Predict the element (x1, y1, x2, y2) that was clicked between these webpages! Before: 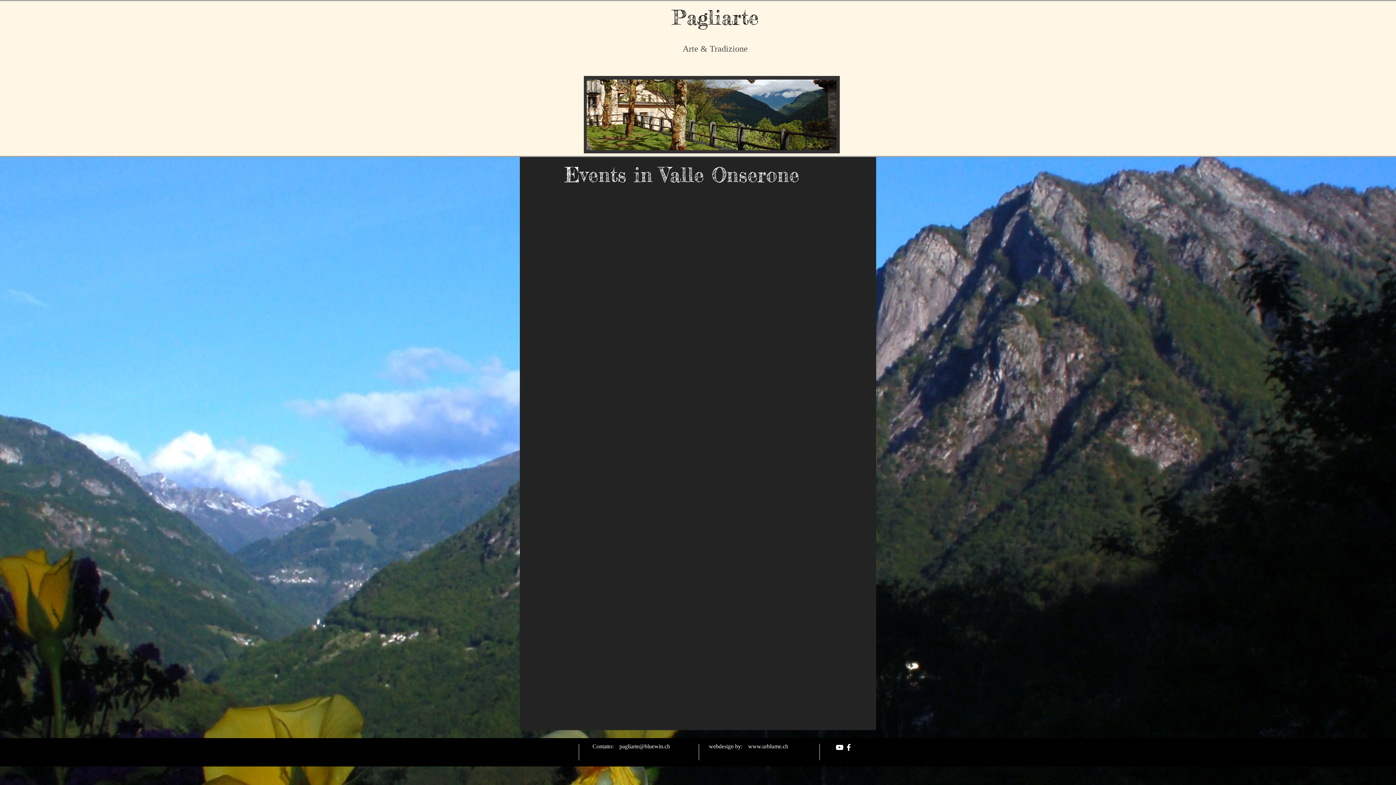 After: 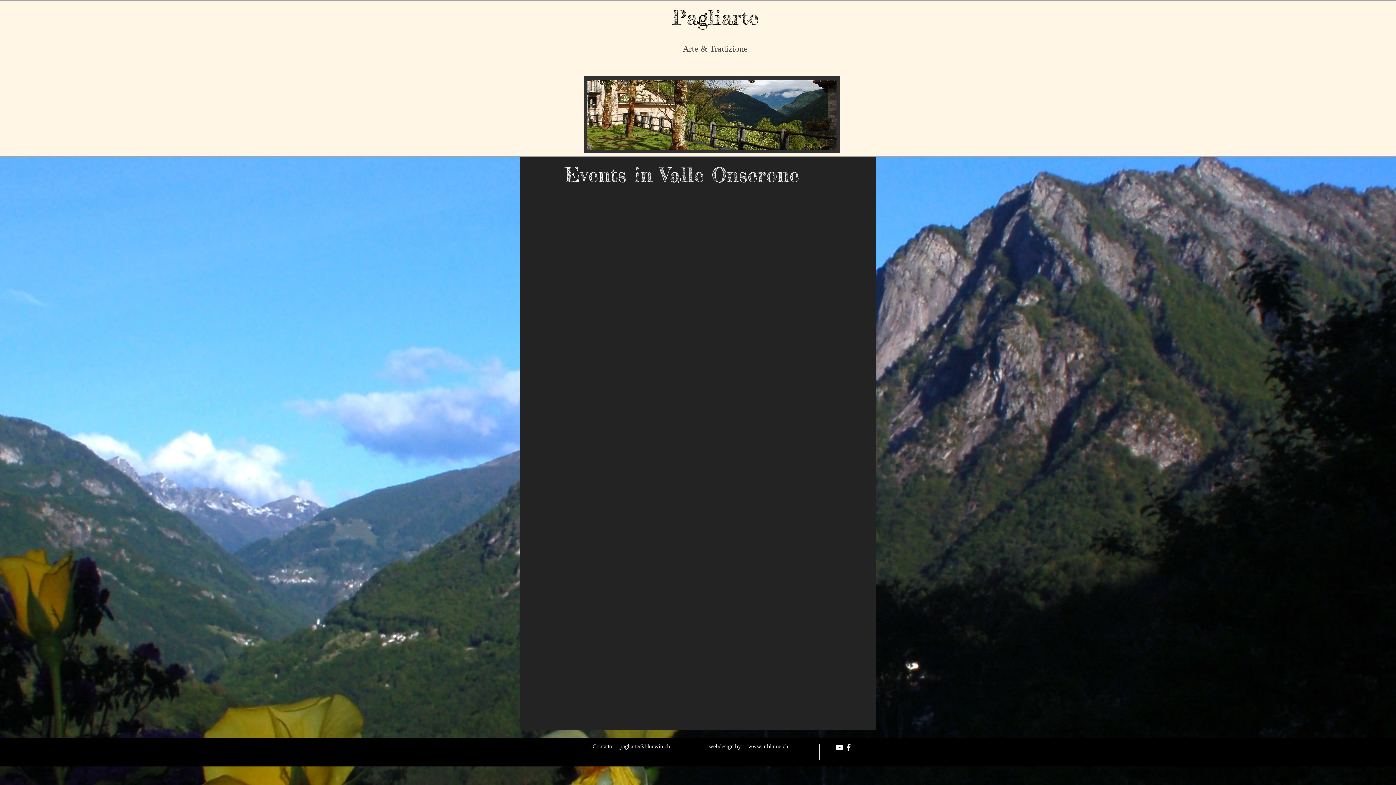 Action: bbox: (844, 743, 853, 752) label: facebook